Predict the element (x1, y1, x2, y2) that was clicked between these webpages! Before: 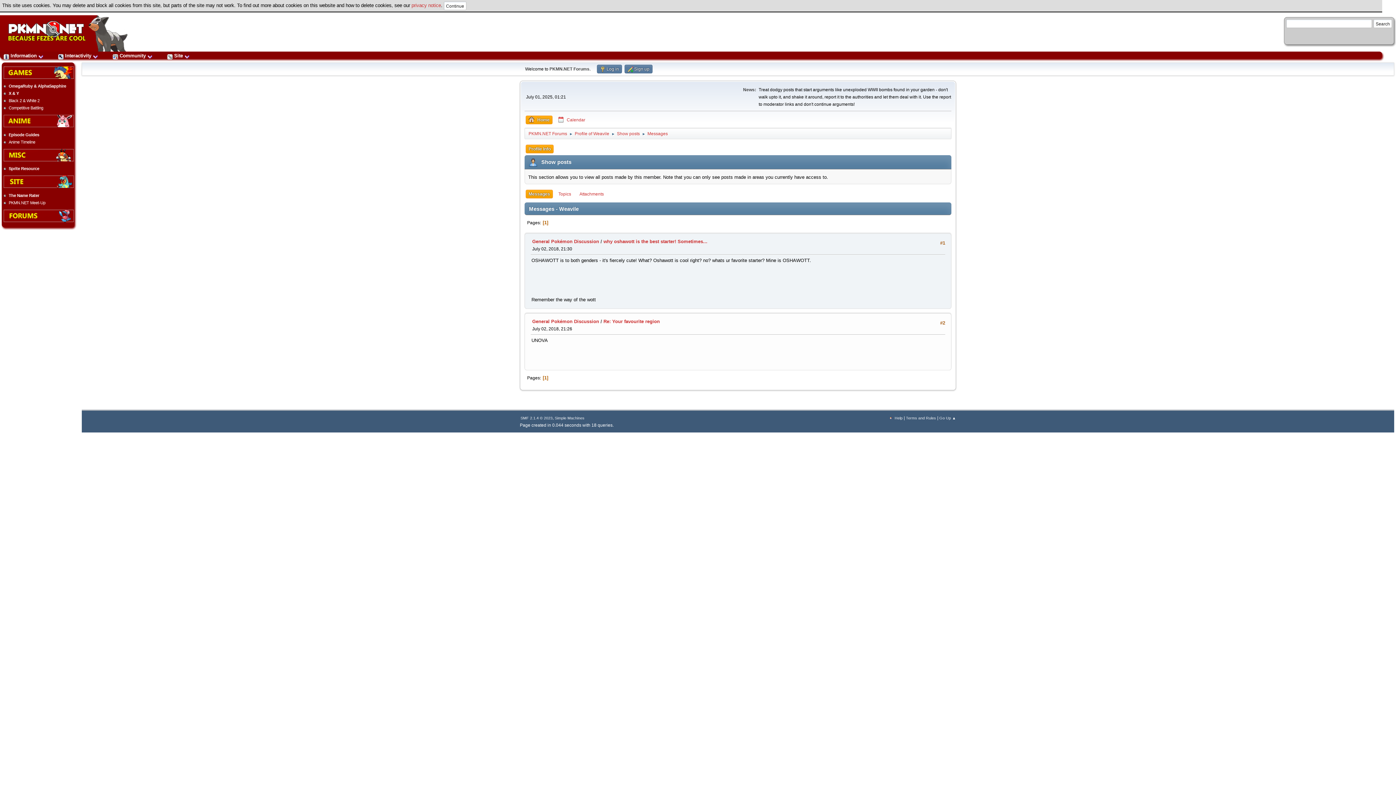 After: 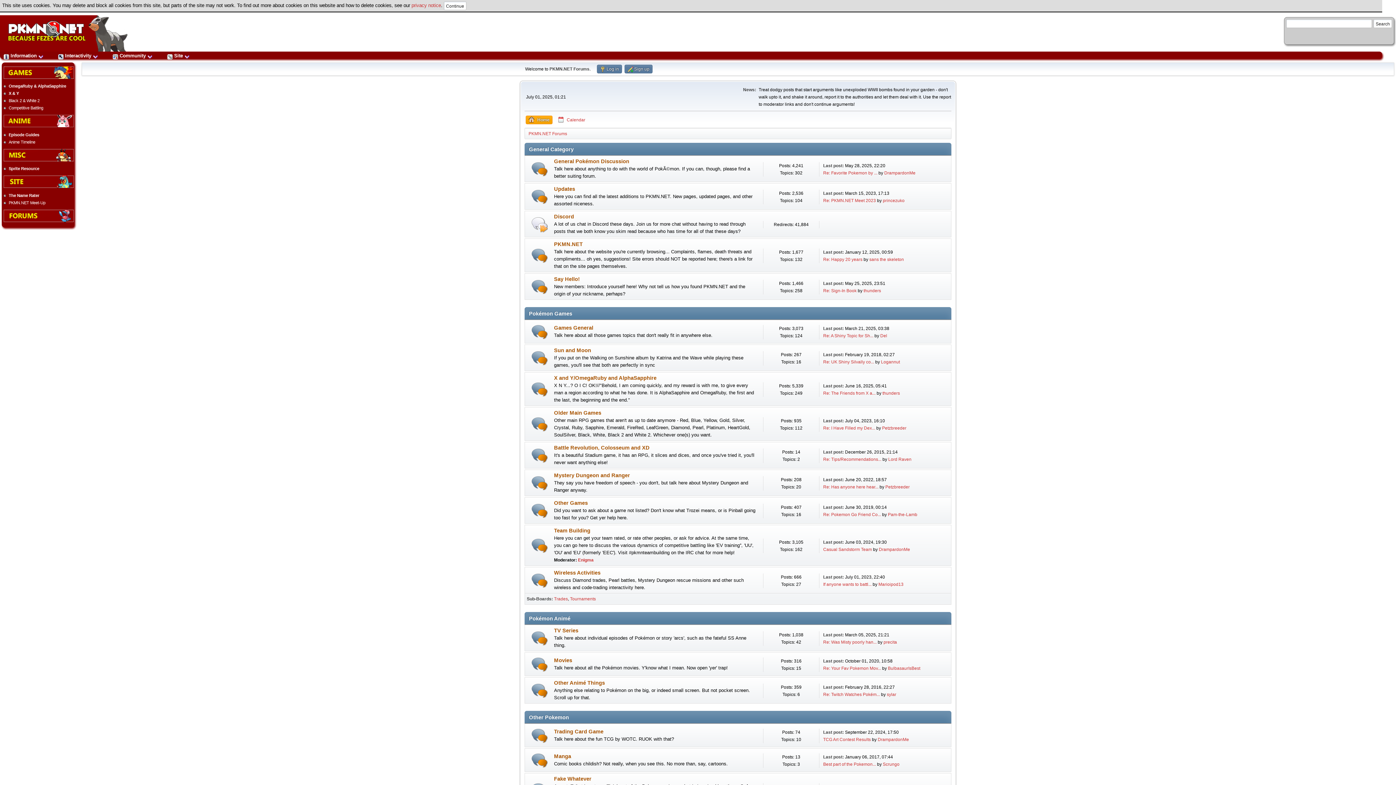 Action: bbox: (525, 115, 552, 124) label: Home